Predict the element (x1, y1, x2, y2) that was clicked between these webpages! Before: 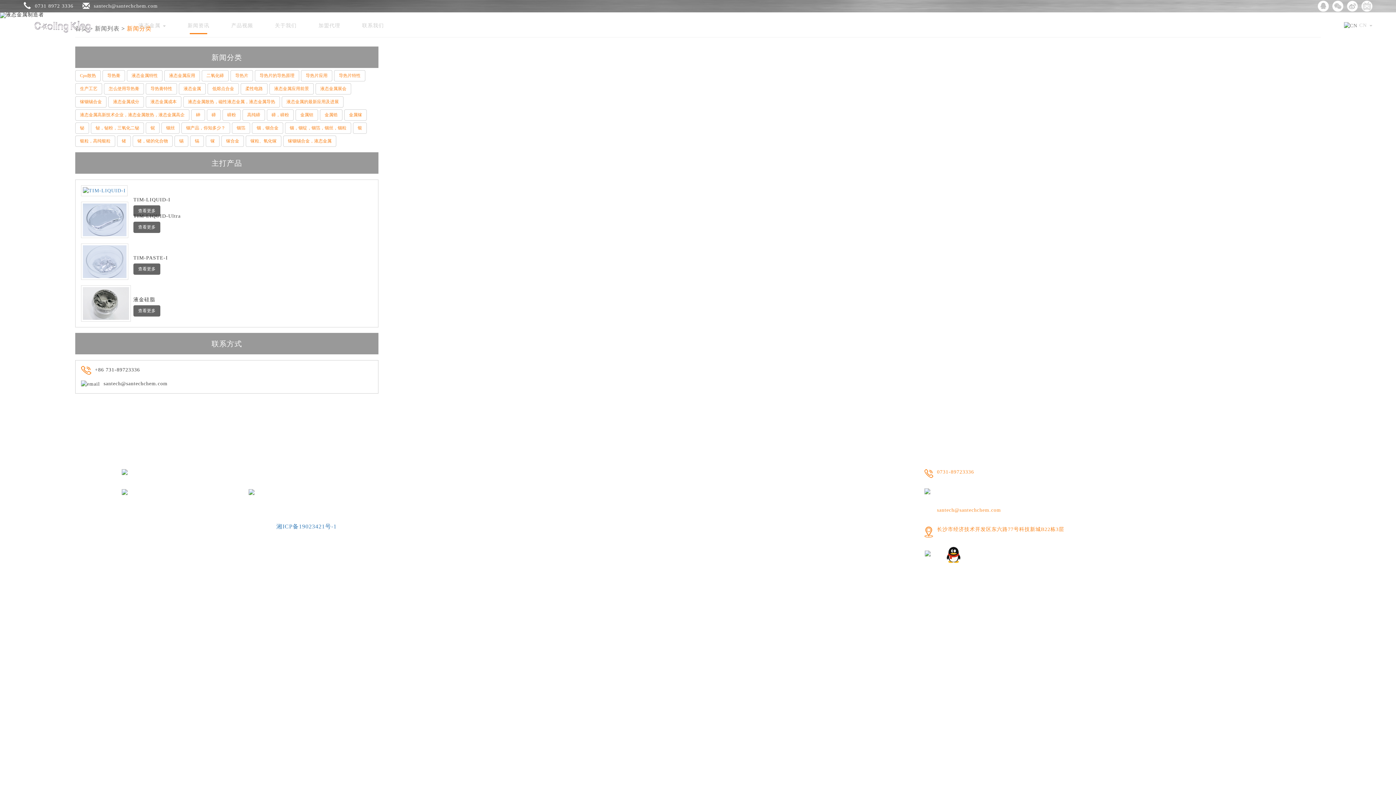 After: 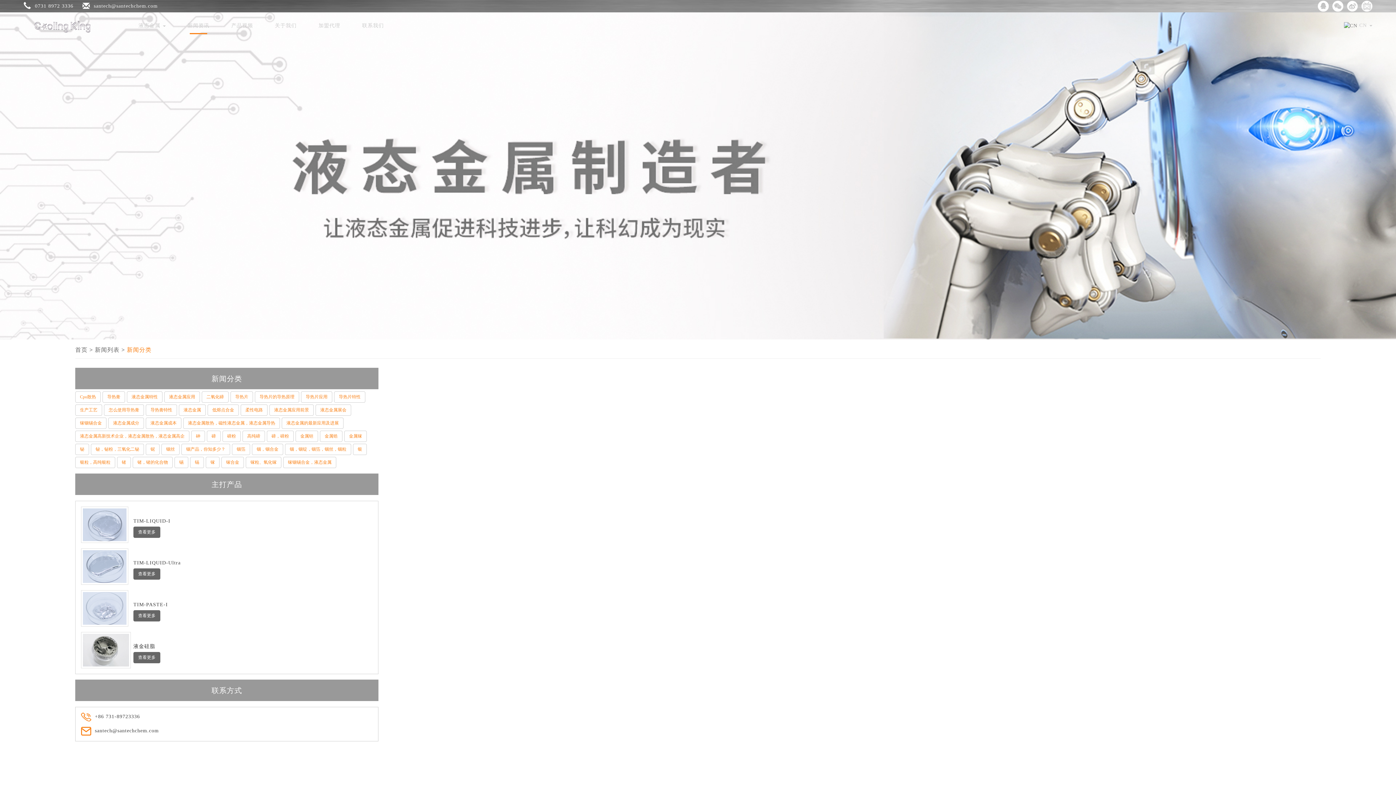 Action: label: 液态金属 bbox: (178, 83, 205, 94)